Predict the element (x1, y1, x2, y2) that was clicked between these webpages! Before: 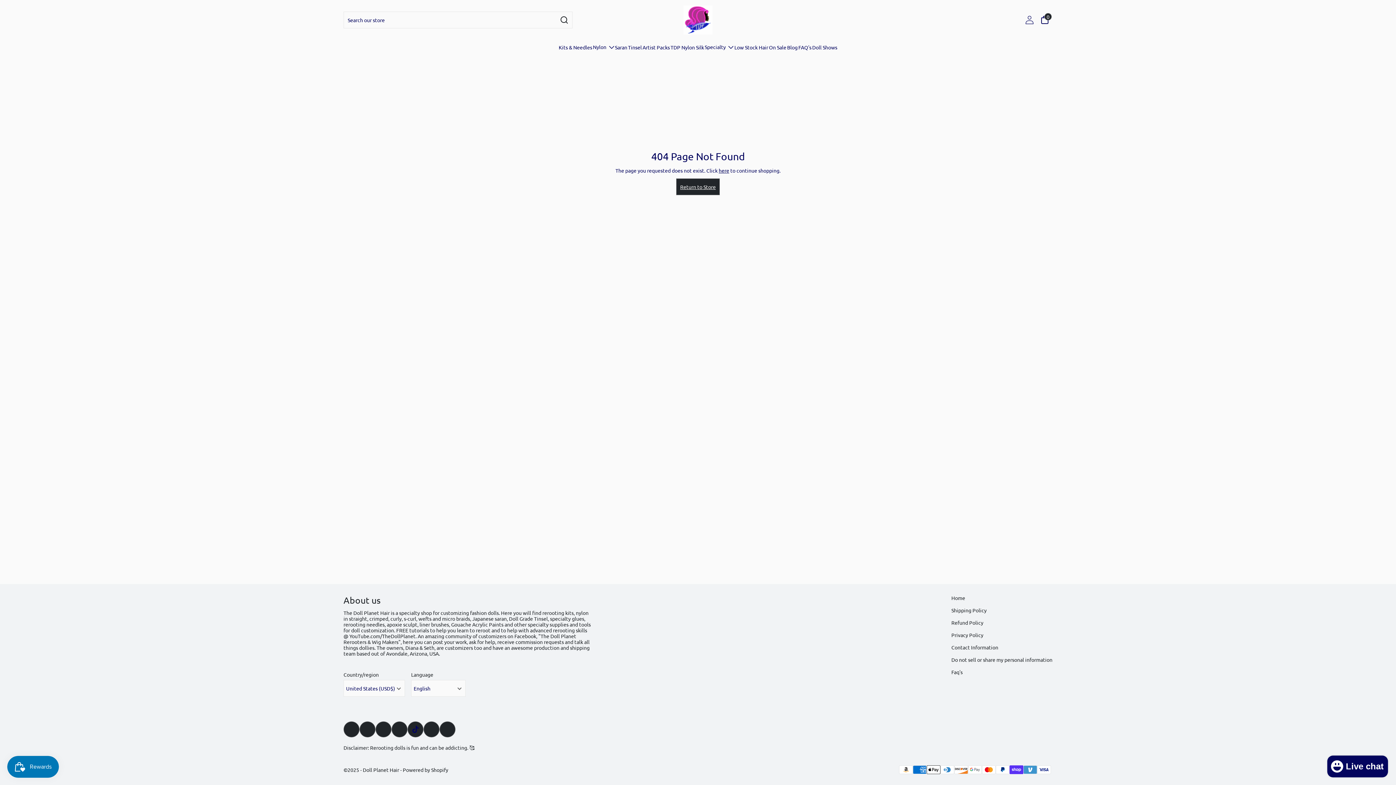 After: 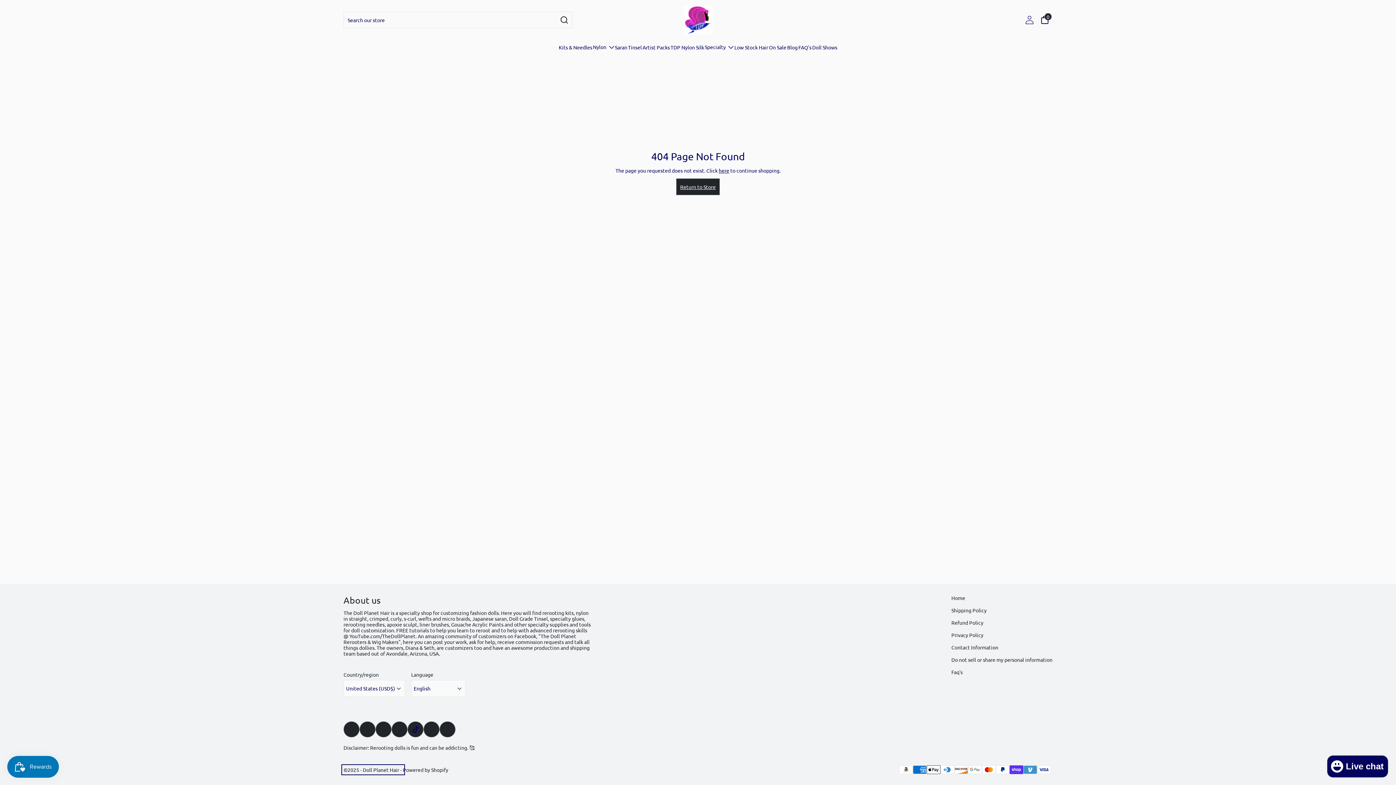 Action: label: ©2025 - Doll Planet Hair -  bbox: (343, 766, 402, 773)